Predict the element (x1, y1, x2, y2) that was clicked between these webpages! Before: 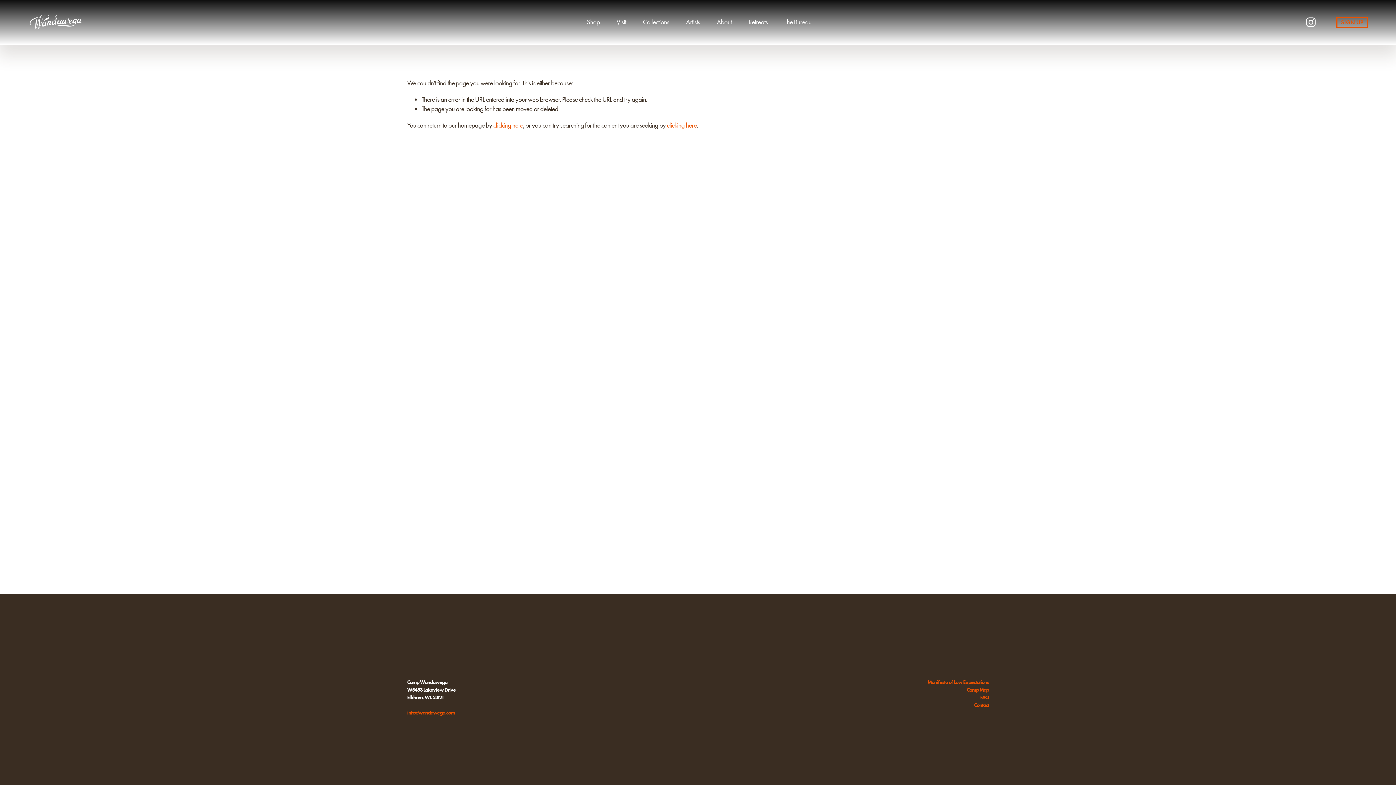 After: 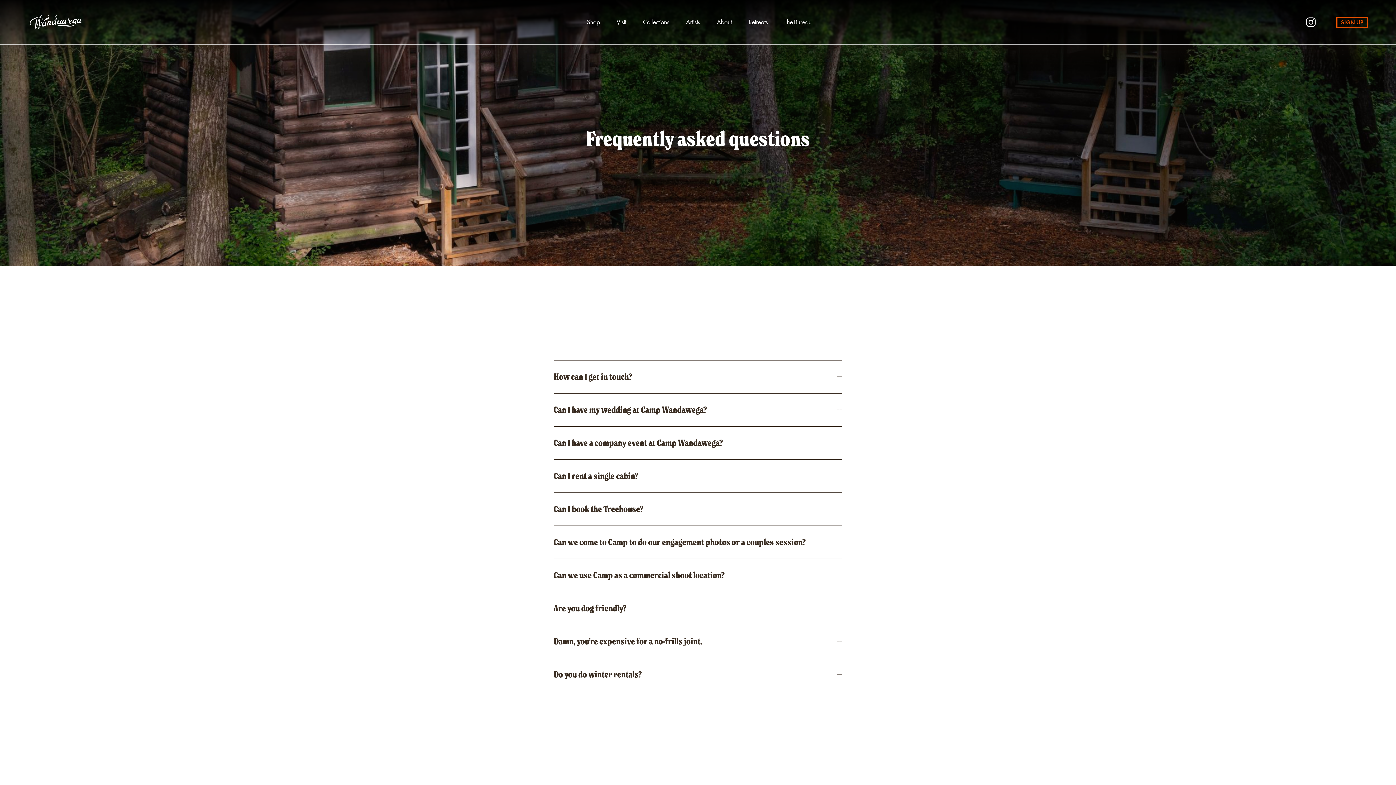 Action: label: FAQ bbox: (980, 694, 989, 701)